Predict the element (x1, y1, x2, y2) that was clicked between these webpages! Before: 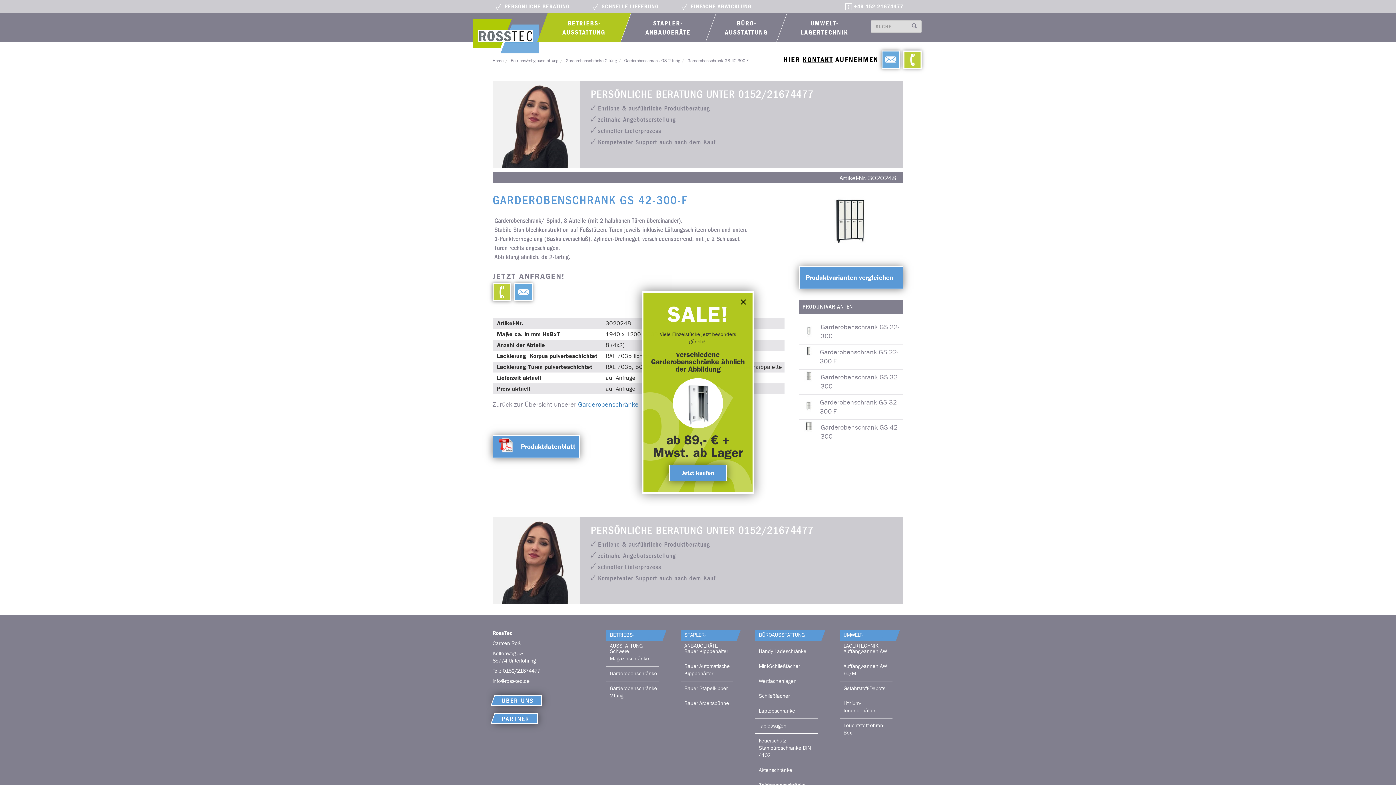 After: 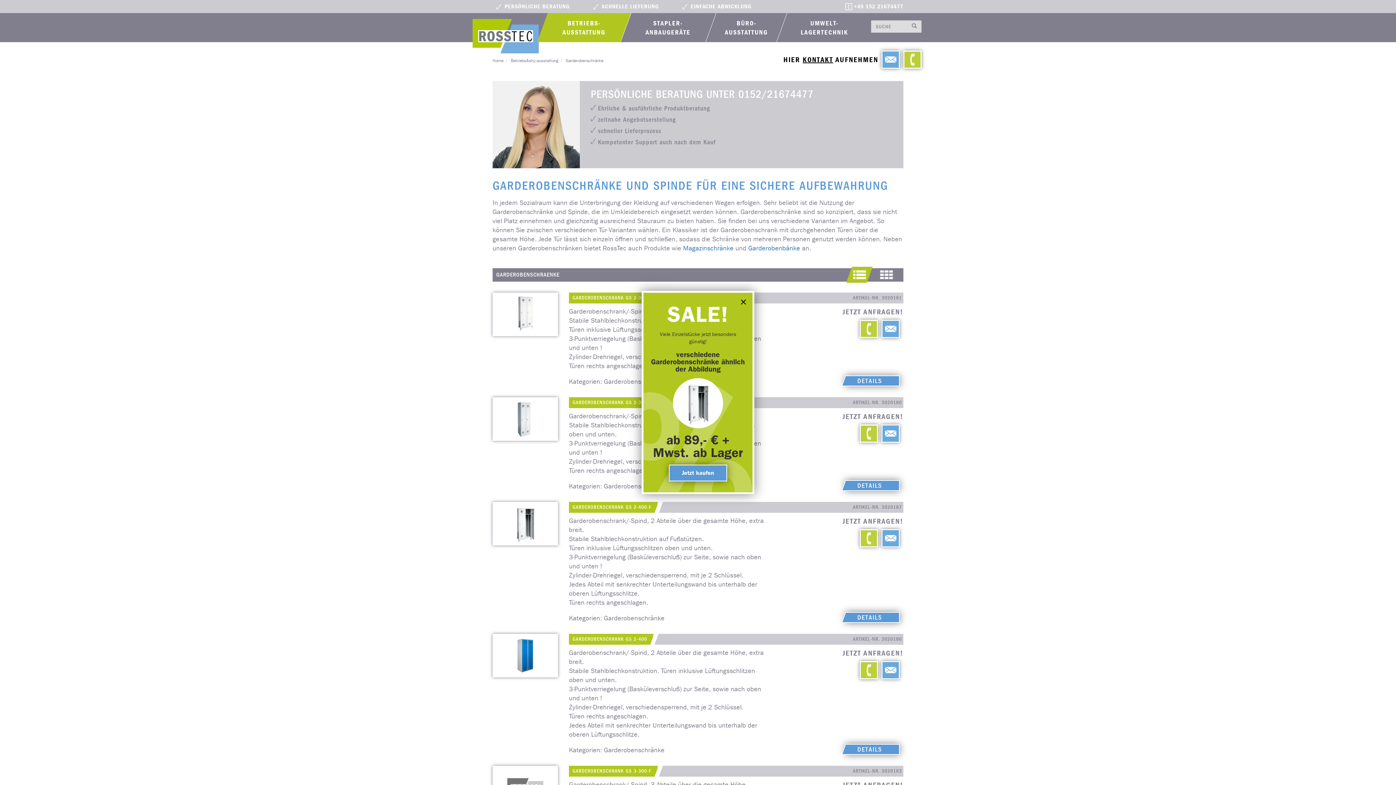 Action: label: Garderobenschränke bbox: (608, 670, 657, 677)